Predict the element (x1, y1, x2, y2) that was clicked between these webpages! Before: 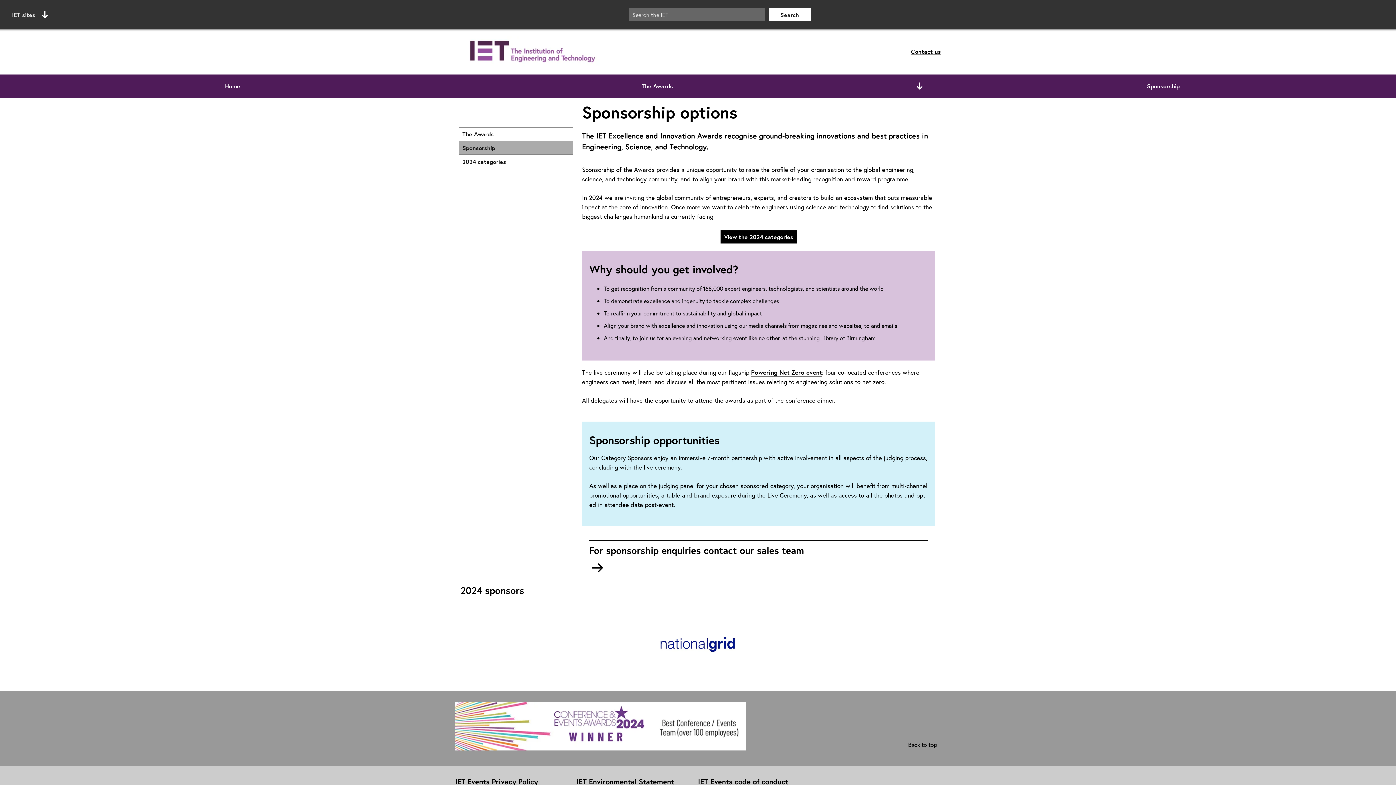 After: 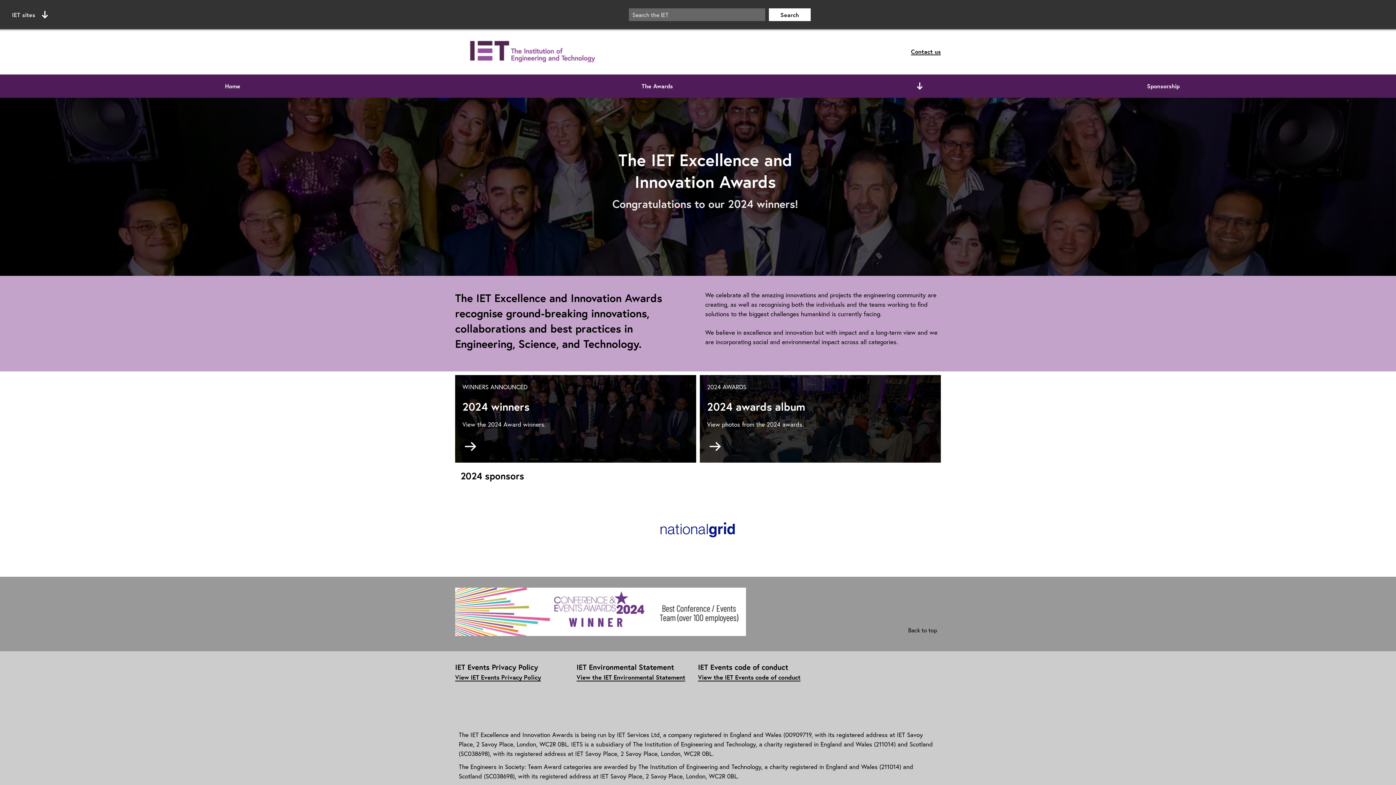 Action: label: Home bbox: (0, 74, 465, 97)